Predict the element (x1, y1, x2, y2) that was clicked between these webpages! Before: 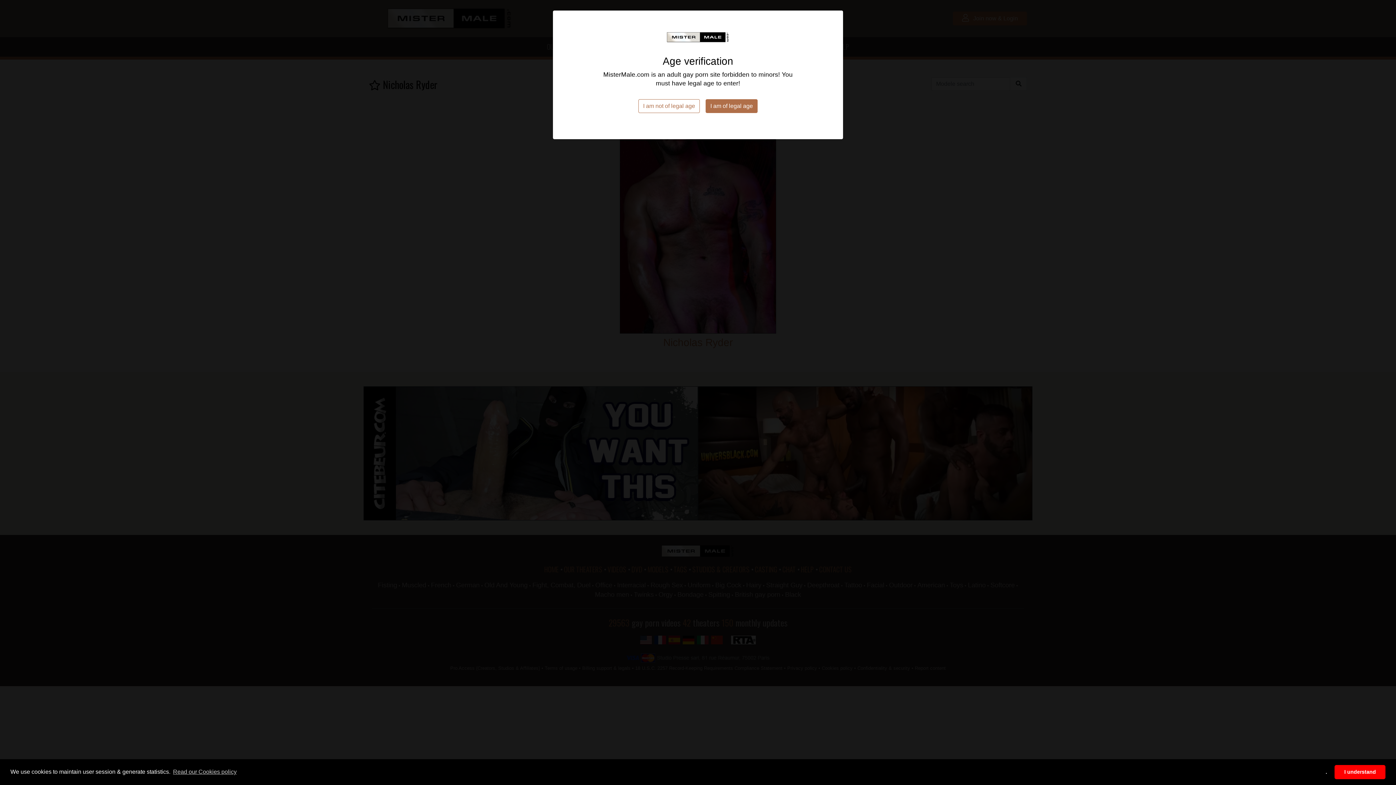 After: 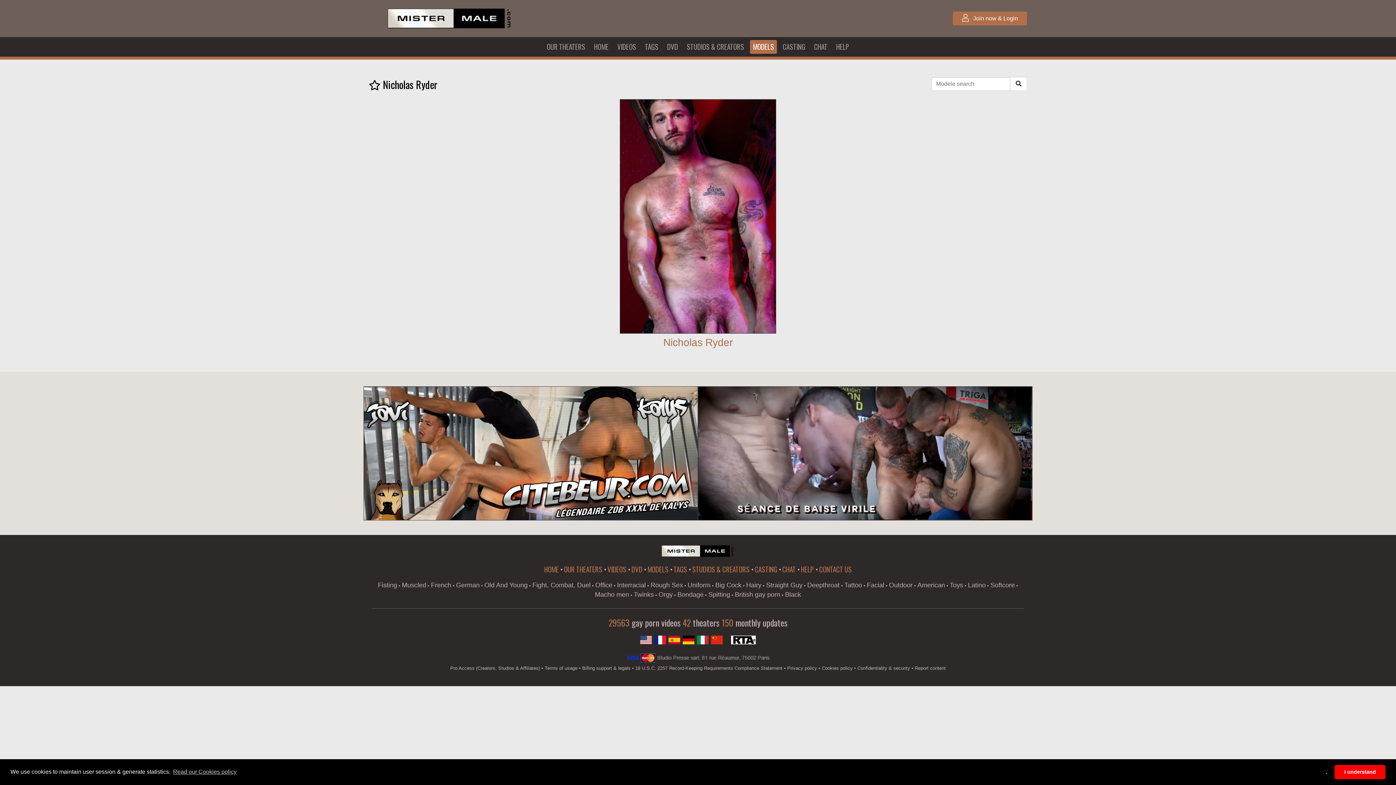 Action: label: I am of legal age bbox: (705, 99, 757, 113)